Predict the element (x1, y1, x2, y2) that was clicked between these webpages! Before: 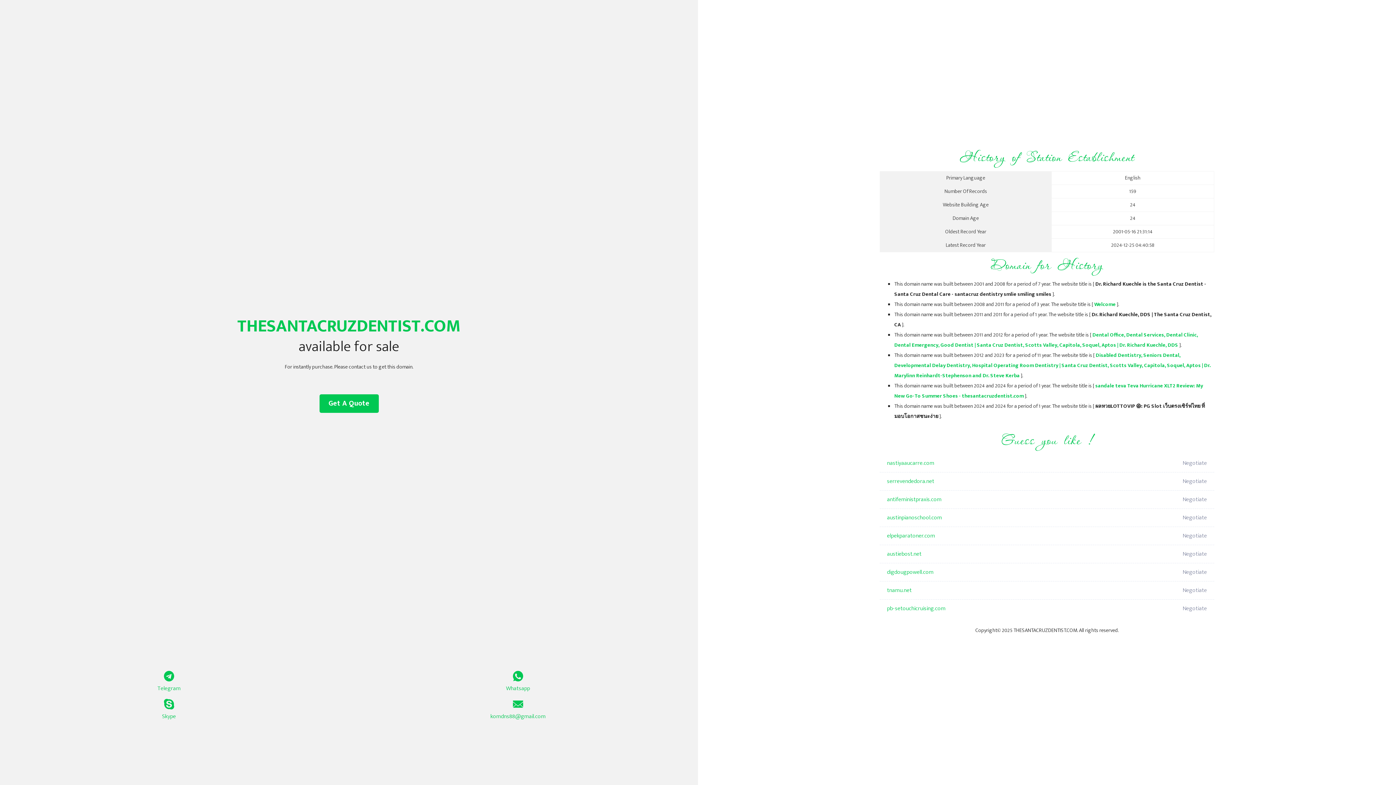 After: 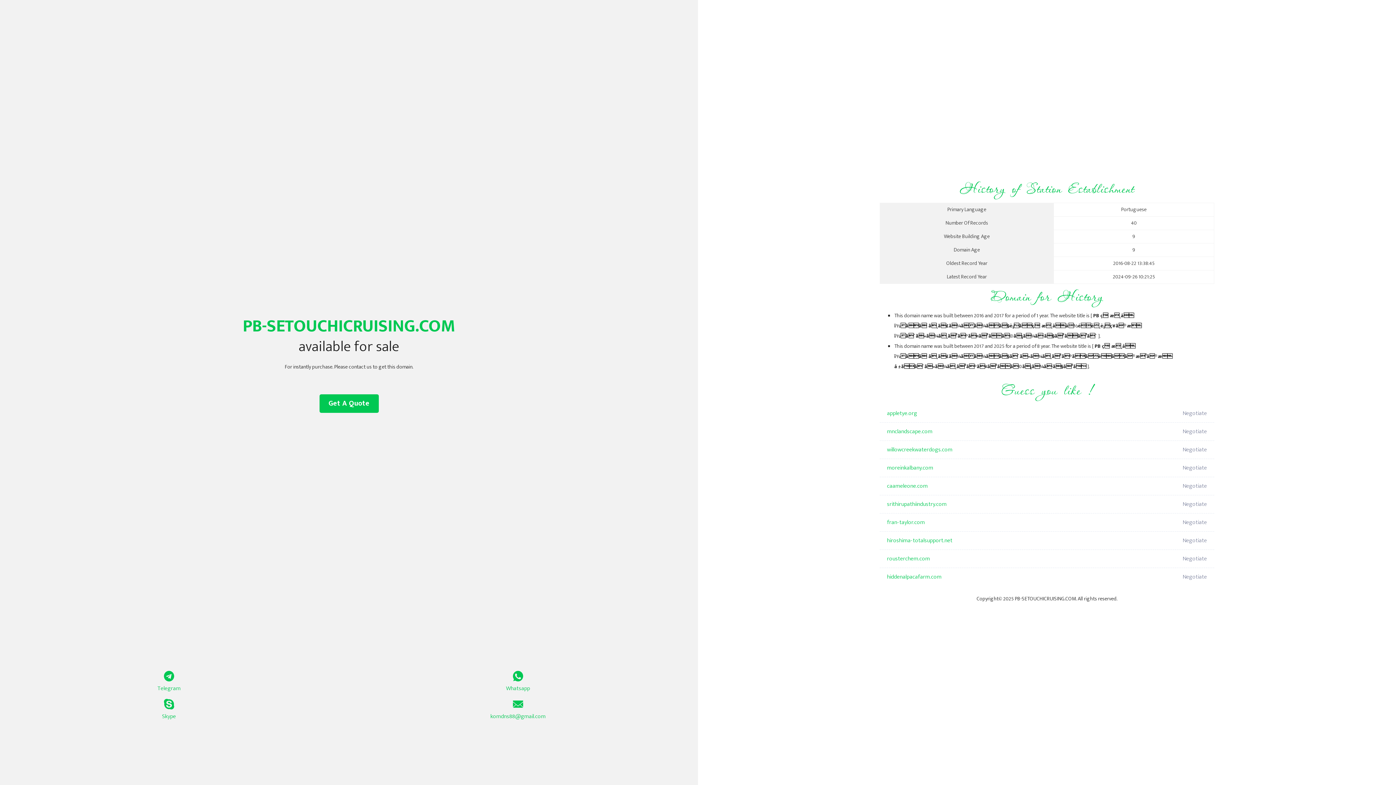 Action: label: pb-setouchicruising.com bbox: (887, 600, 1098, 618)